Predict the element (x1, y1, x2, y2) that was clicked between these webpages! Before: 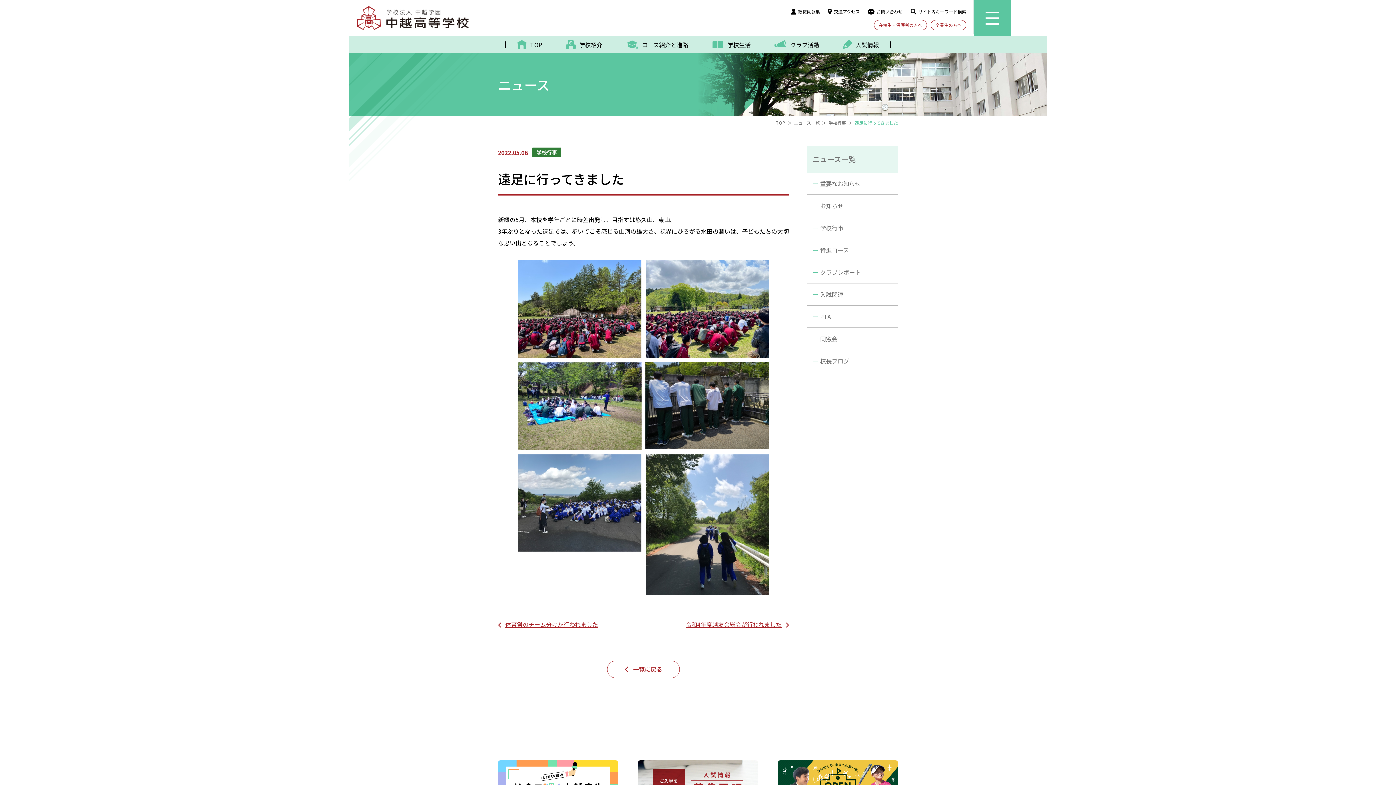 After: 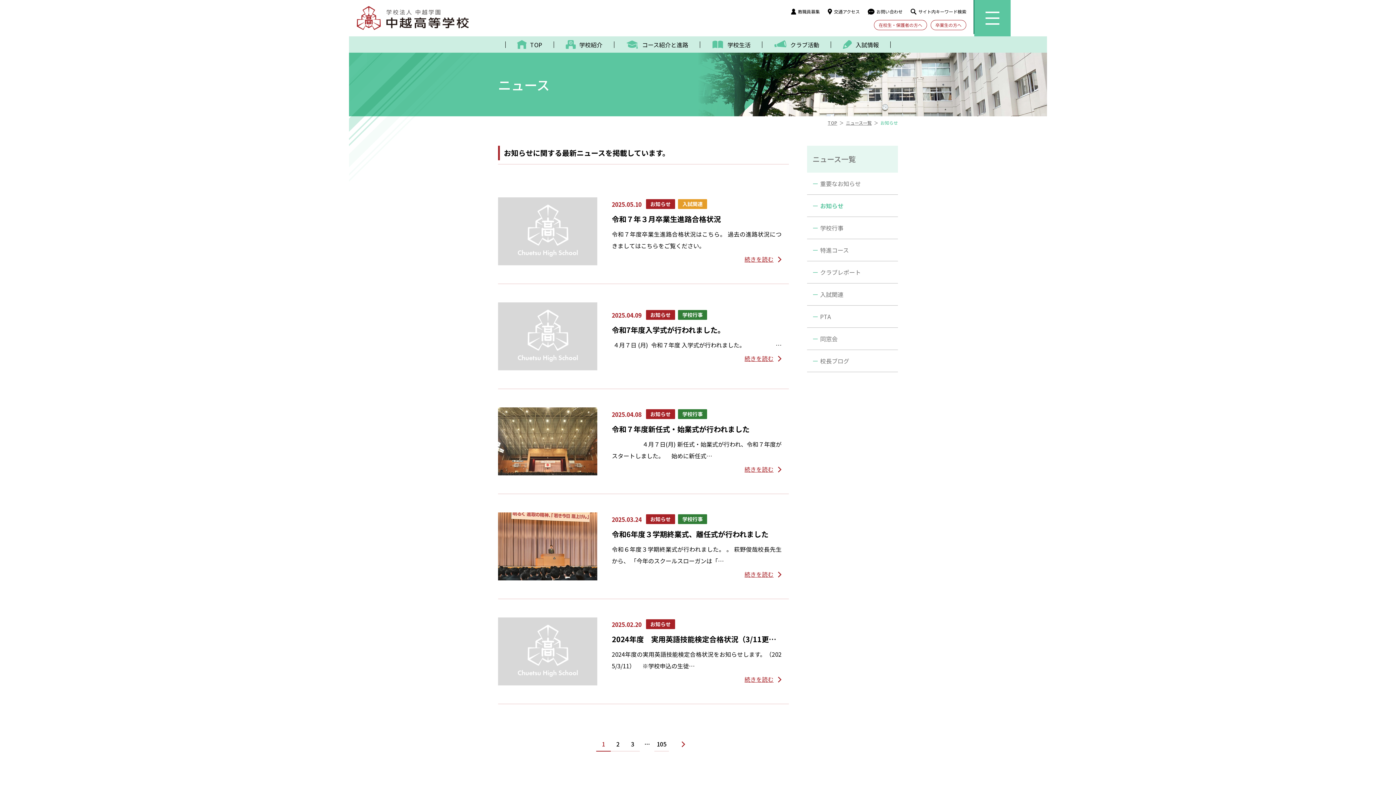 Action: bbox: (807, 194, 898, 216) label: お知らせ